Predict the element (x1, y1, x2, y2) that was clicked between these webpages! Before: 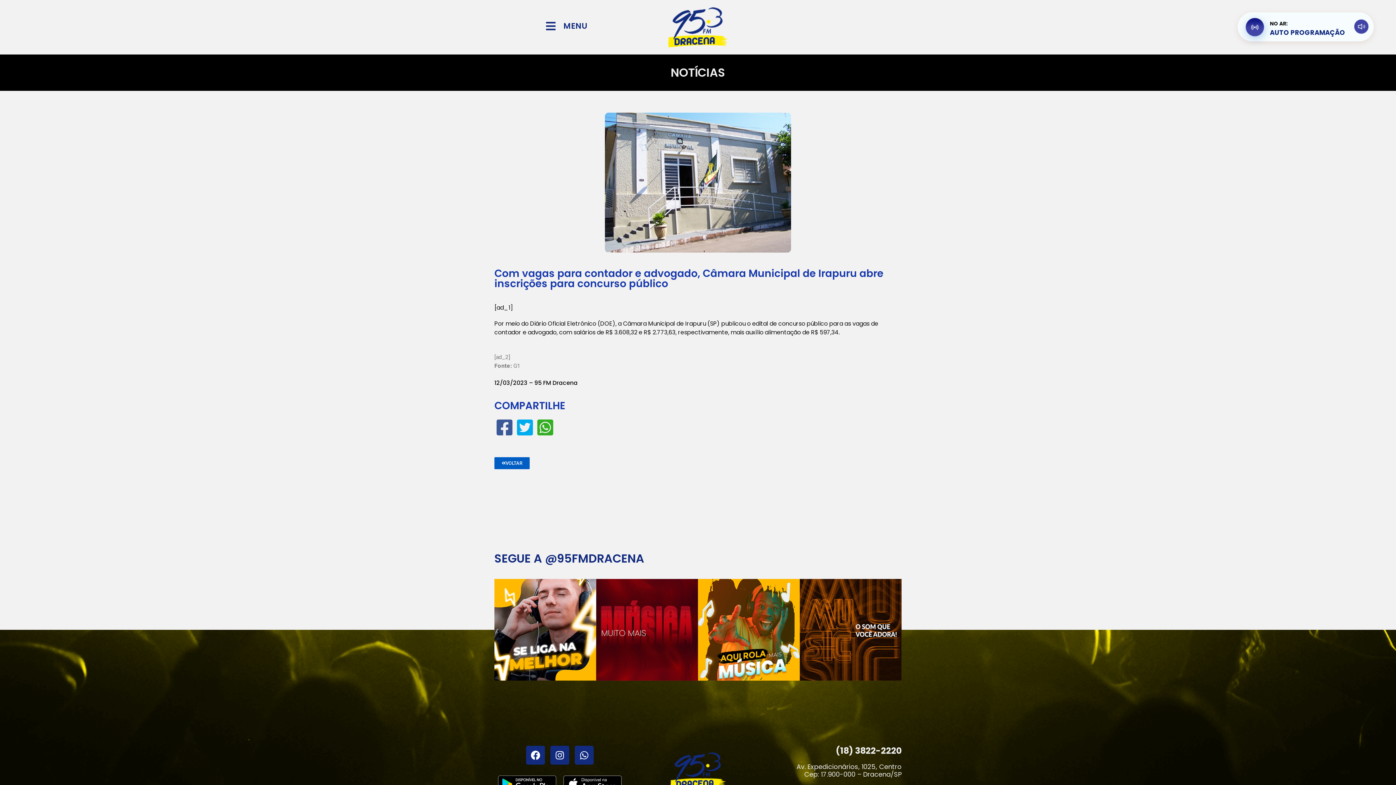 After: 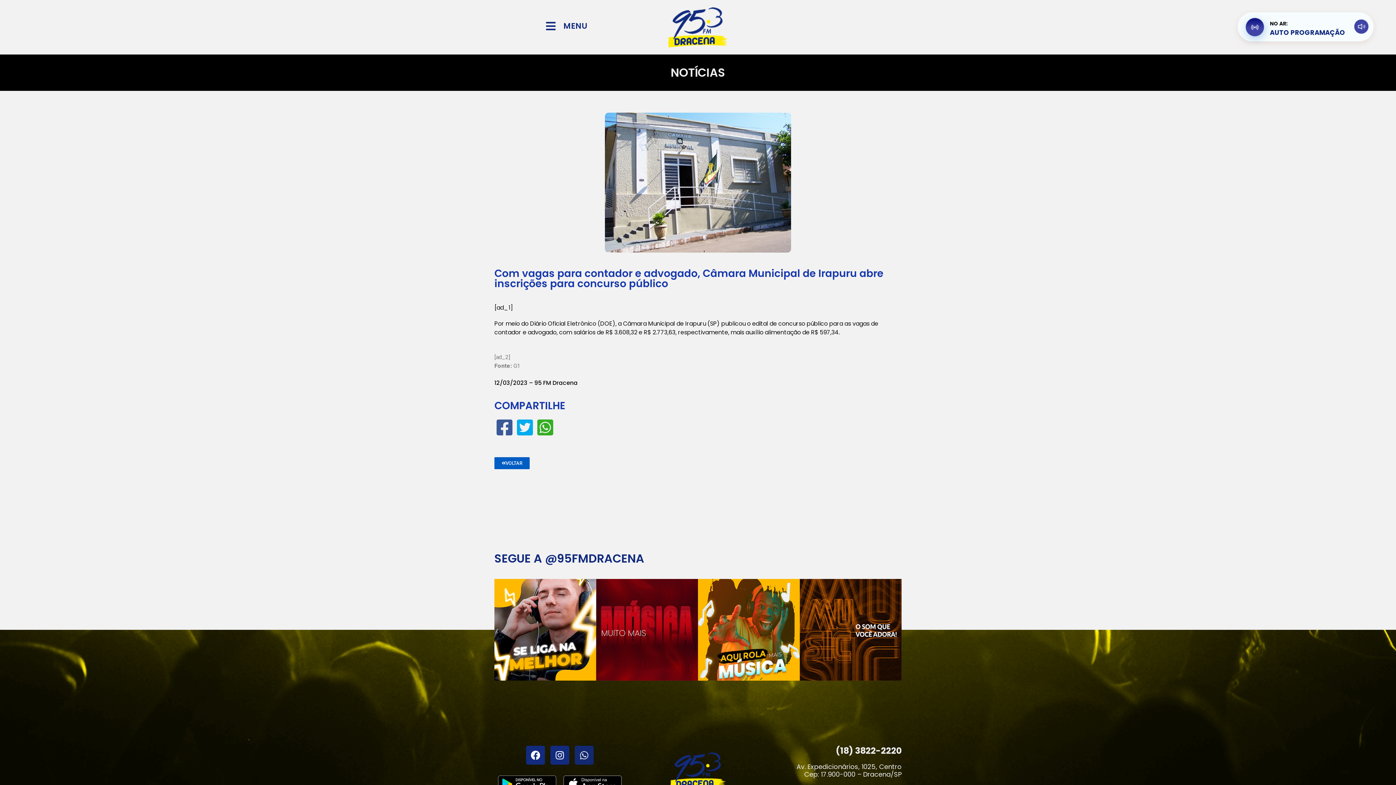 Action: bbox: (574, 746, 593, 764) label: Whatsapp